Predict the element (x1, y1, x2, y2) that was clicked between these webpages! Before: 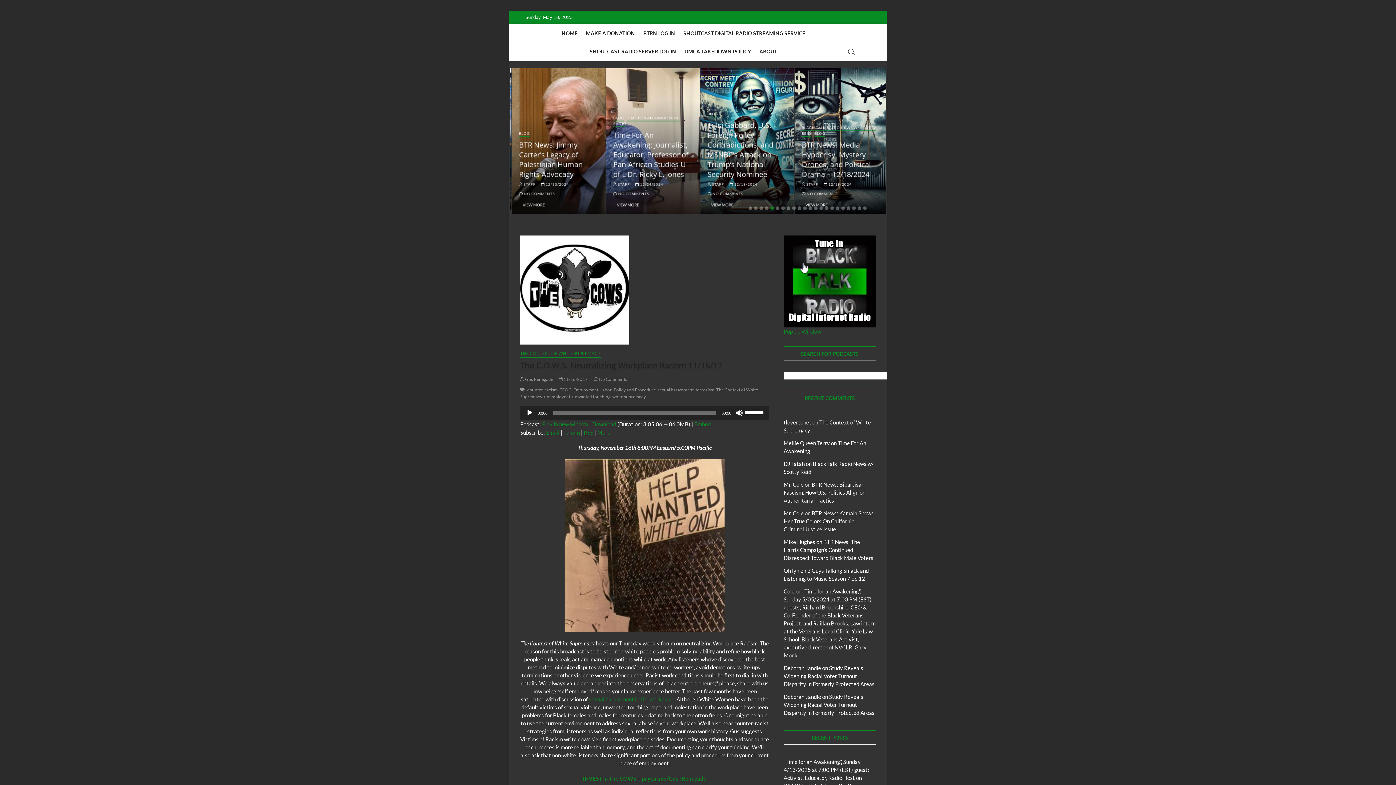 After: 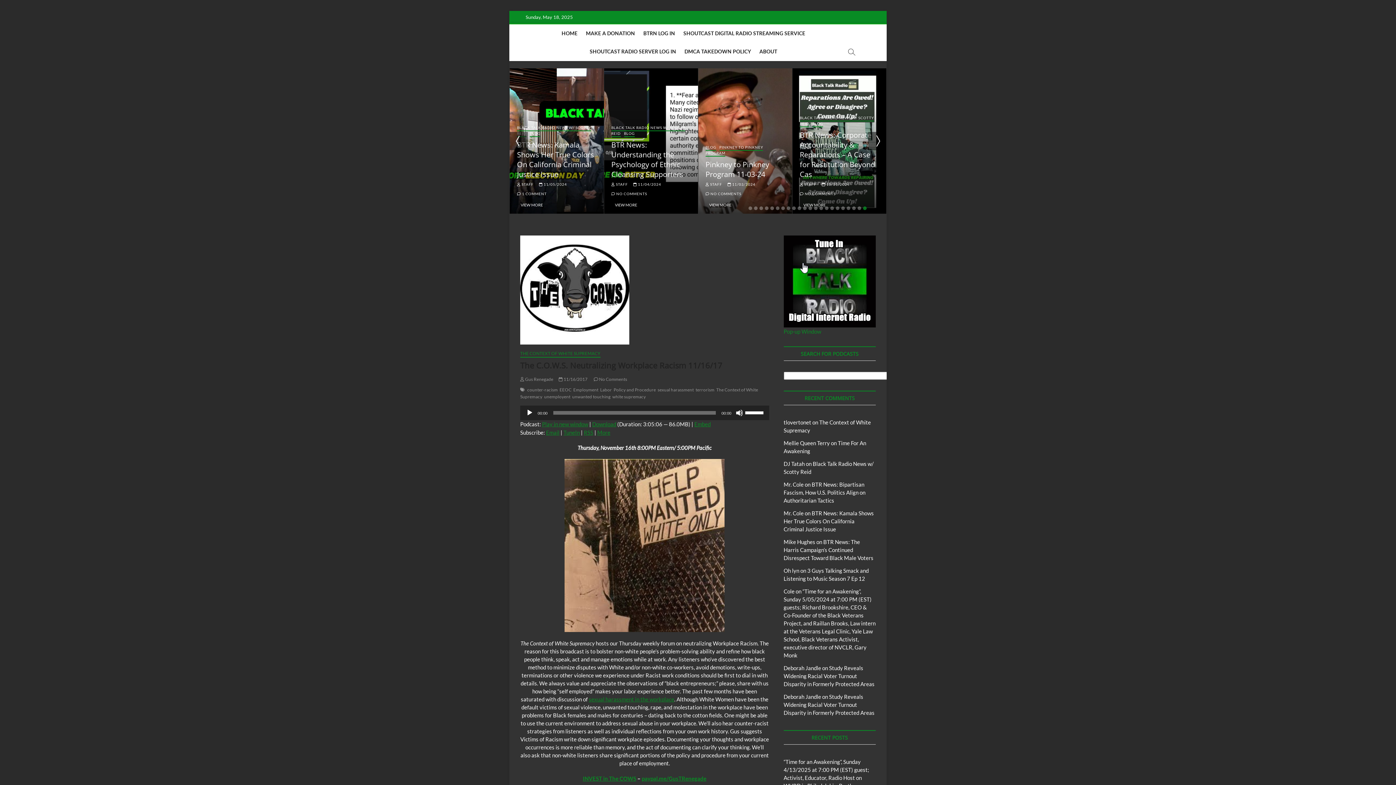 Action: label: 22 bbox: (863, 206, 866, 210)